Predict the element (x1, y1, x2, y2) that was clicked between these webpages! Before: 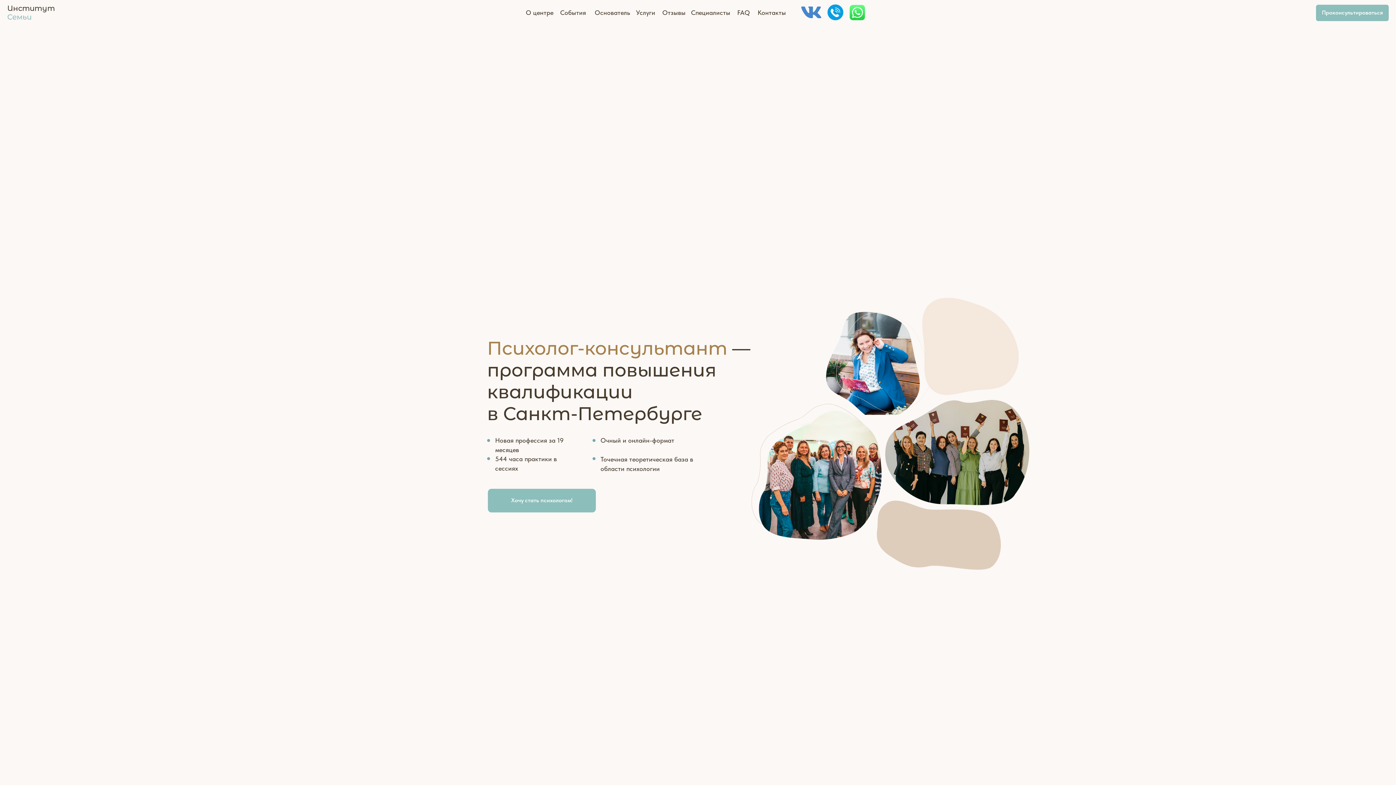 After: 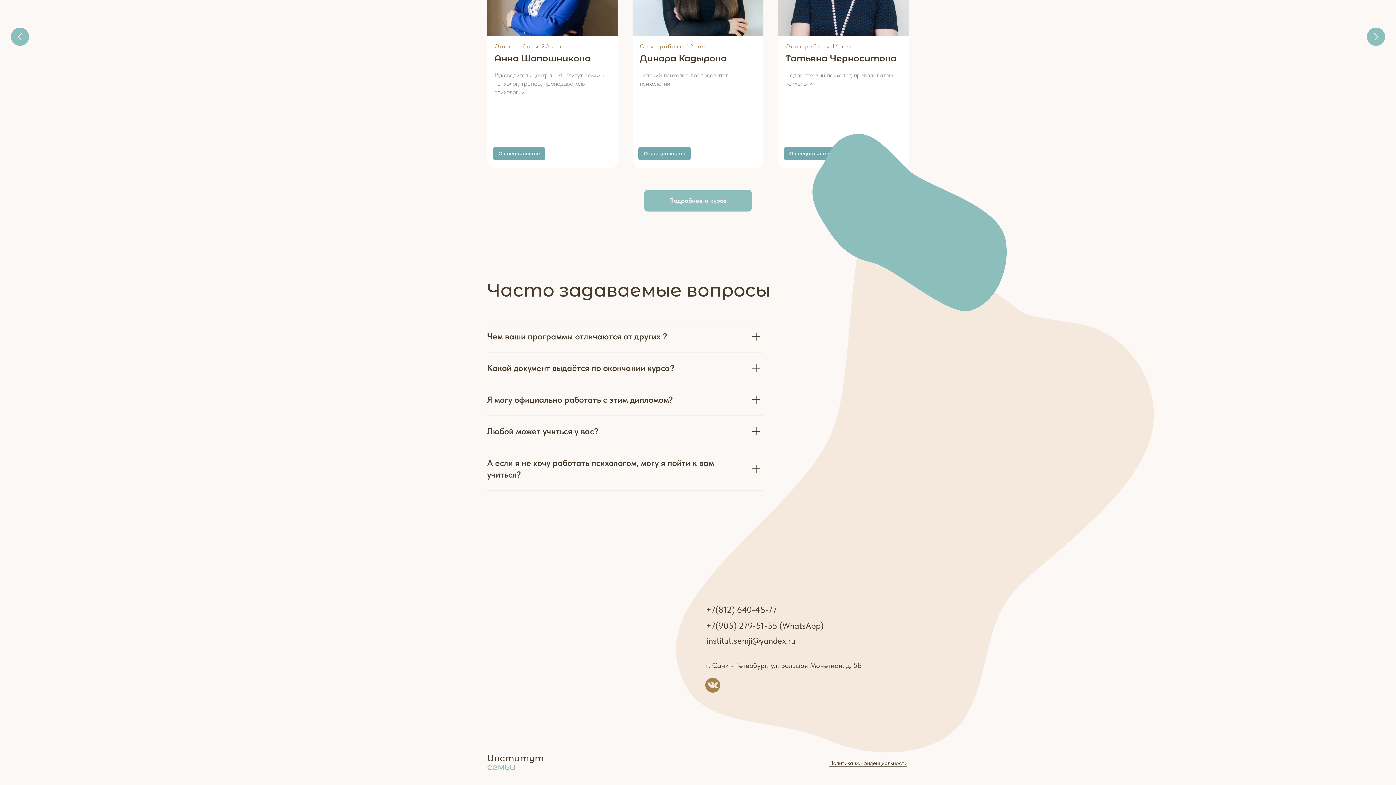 Action: bbox: (736, 7, 751, 17) label: FAQ